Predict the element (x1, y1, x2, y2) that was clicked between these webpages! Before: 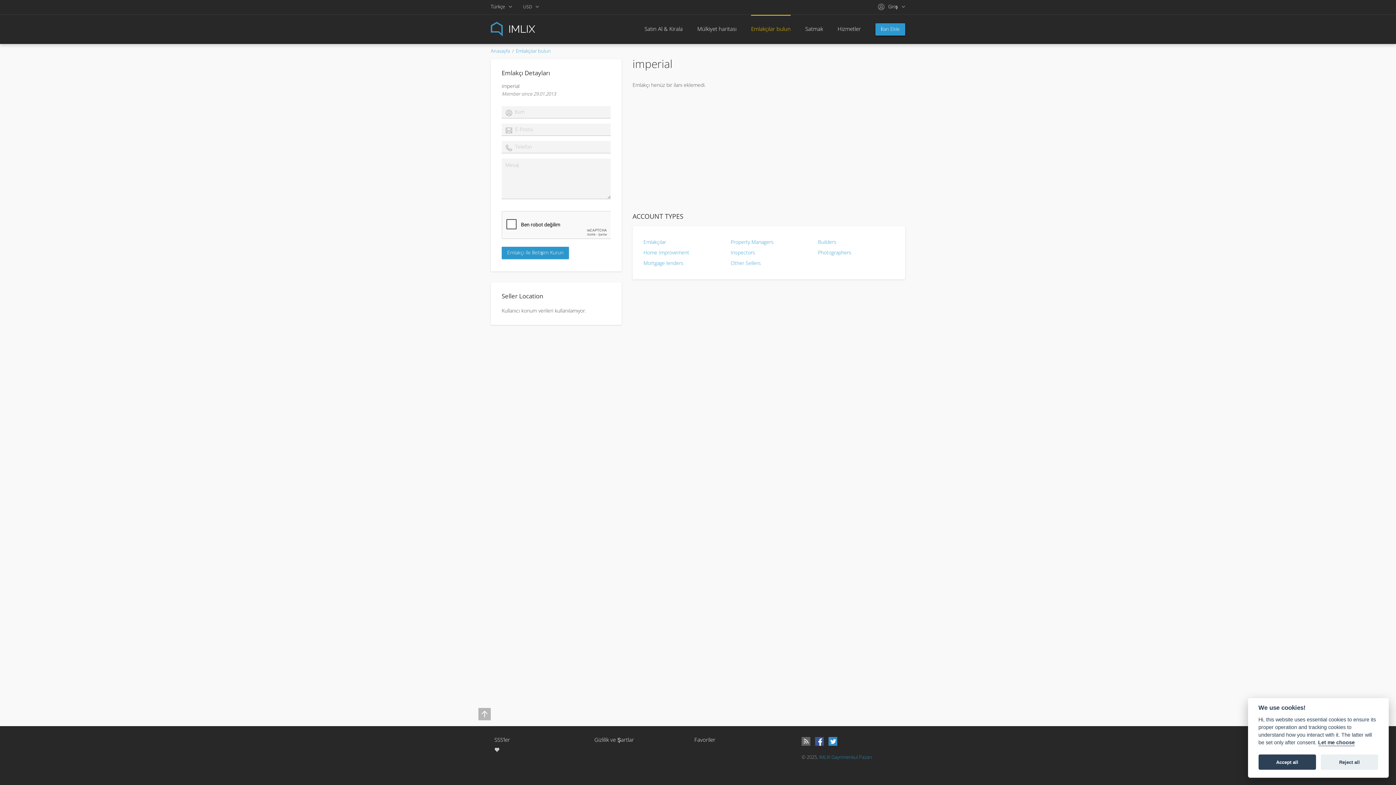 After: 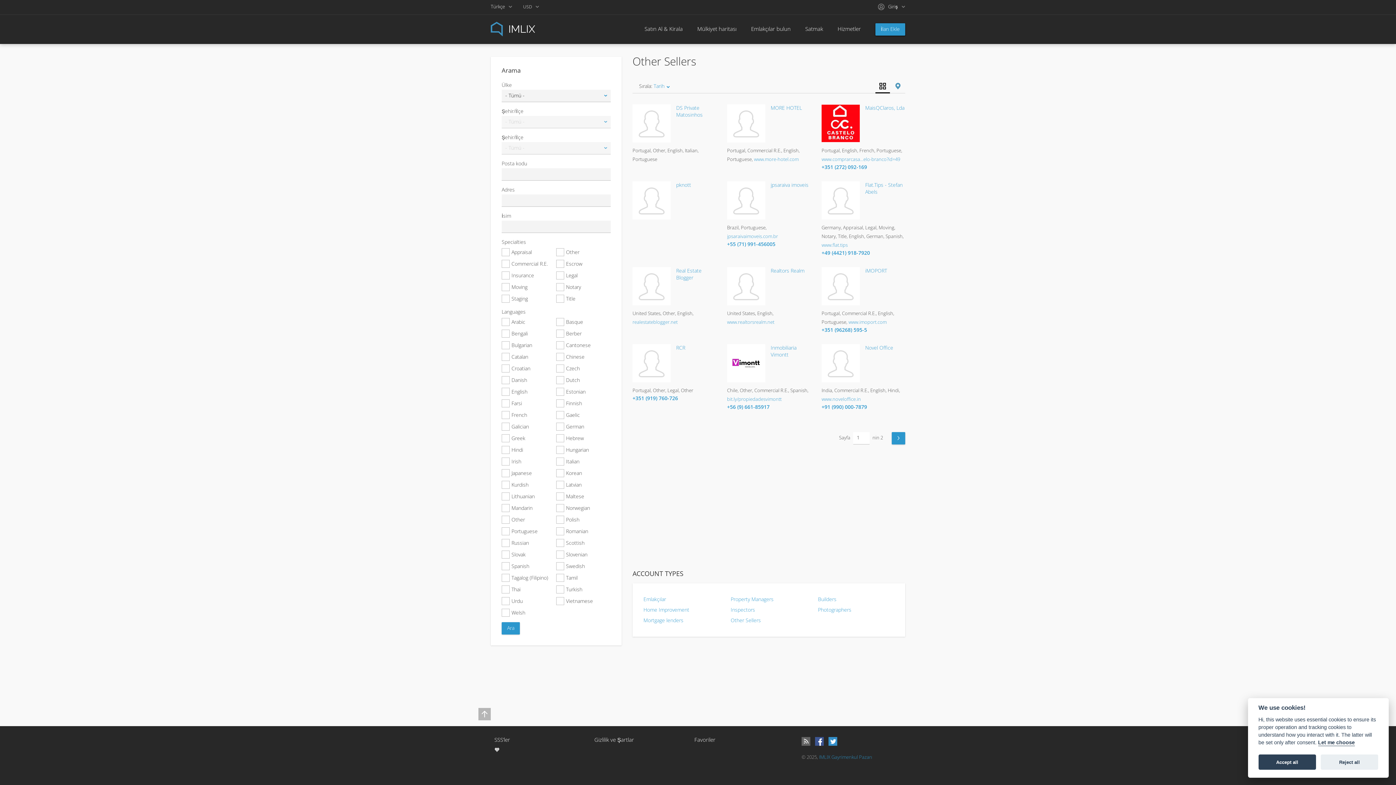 Action: bbox: (730, 259, 761, 266) label: Other Sellers